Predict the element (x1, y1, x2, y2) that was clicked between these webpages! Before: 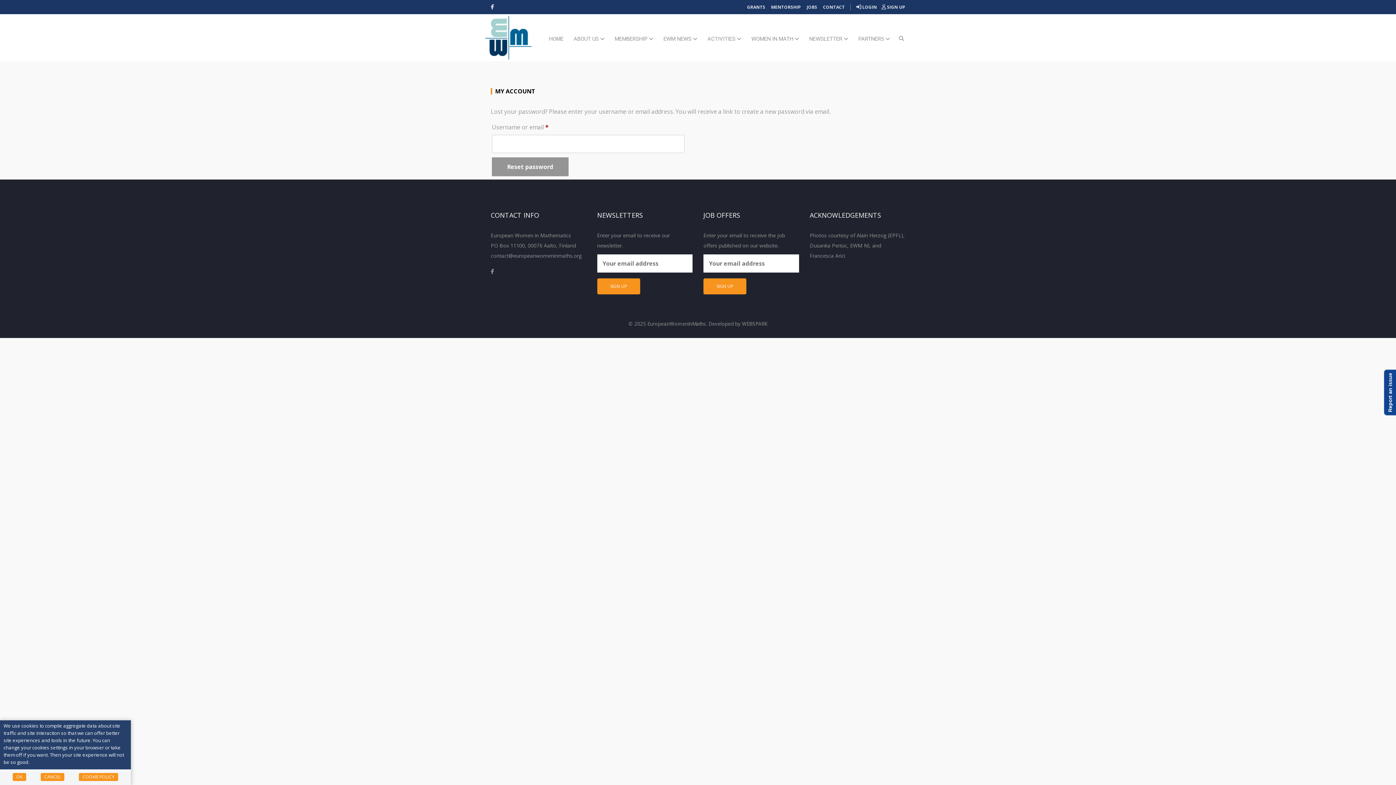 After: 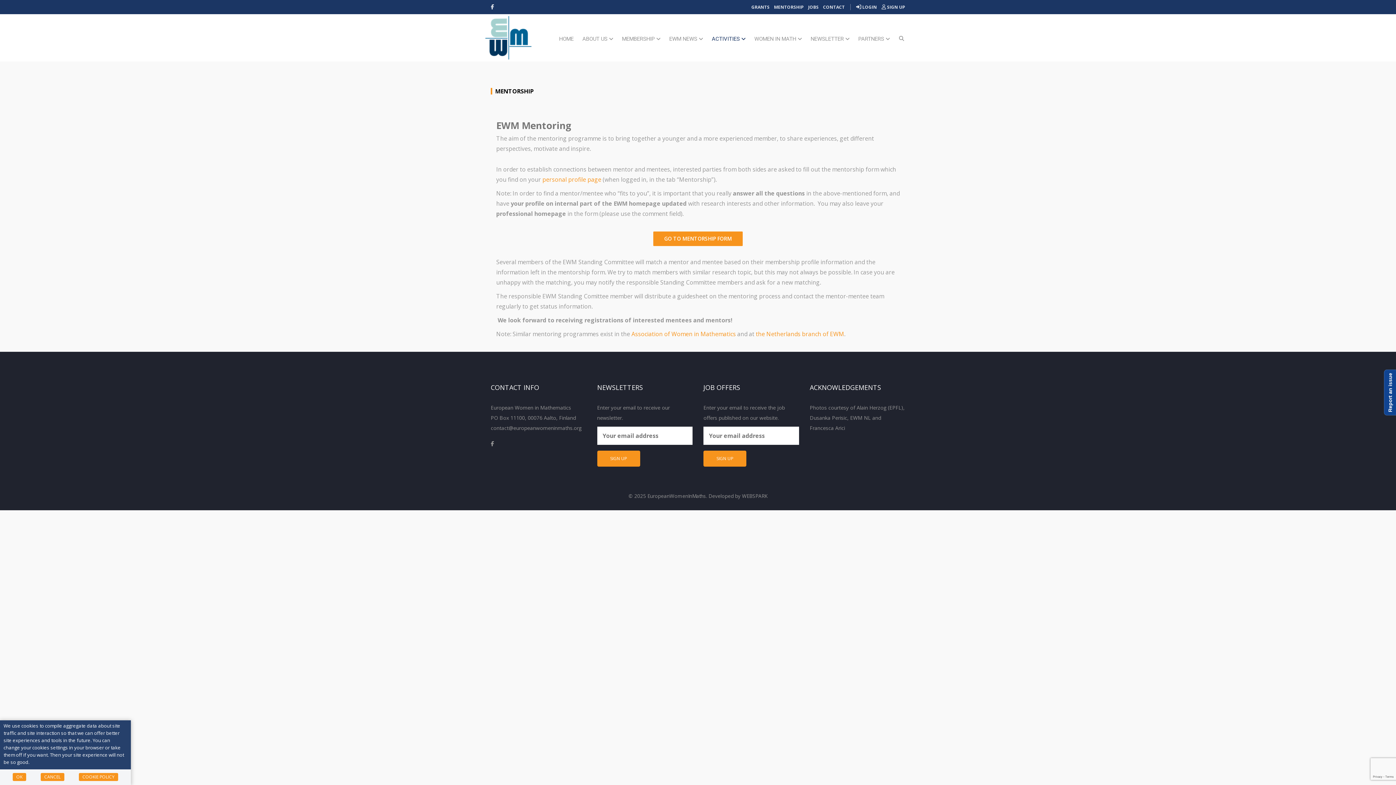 Action: label: MENTORSHIP bbox: (770, 2, 802, 12)